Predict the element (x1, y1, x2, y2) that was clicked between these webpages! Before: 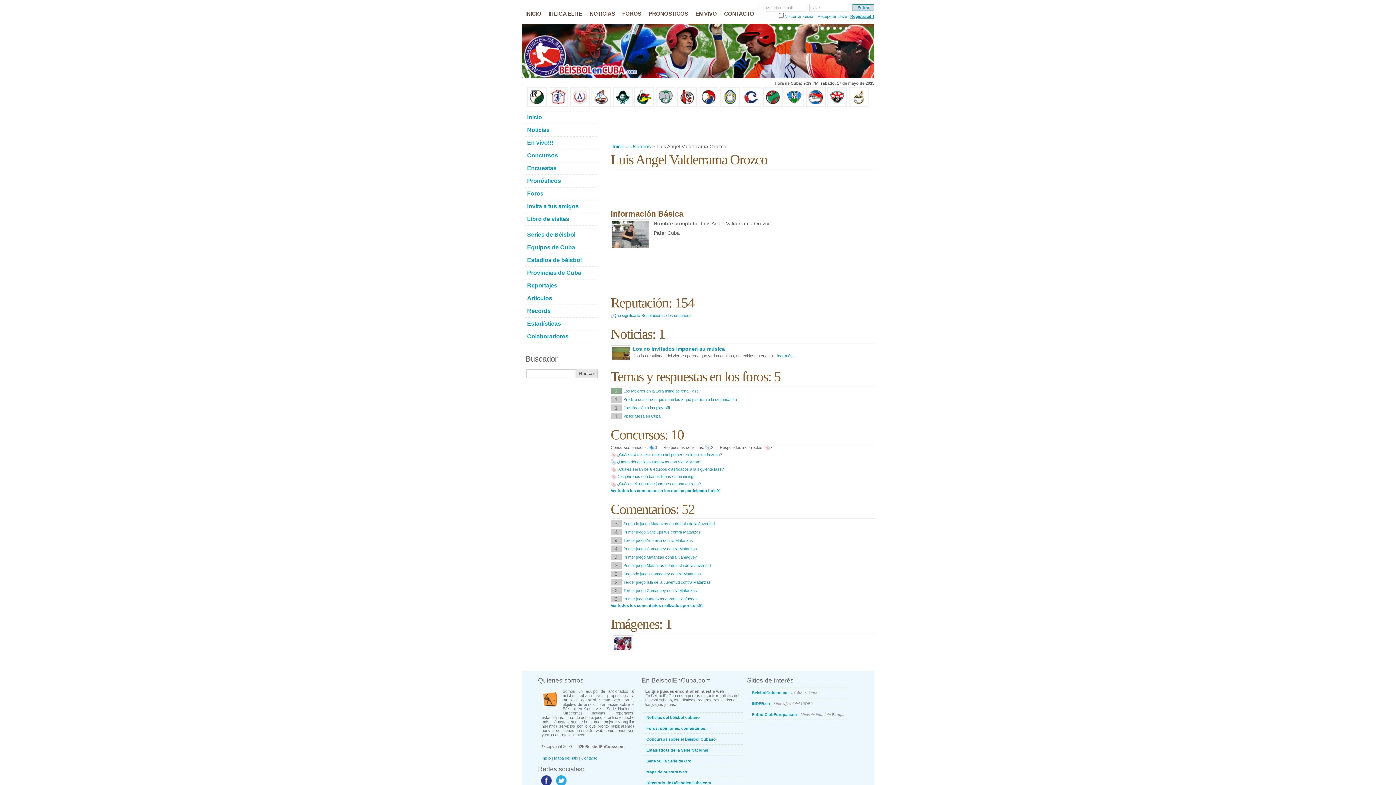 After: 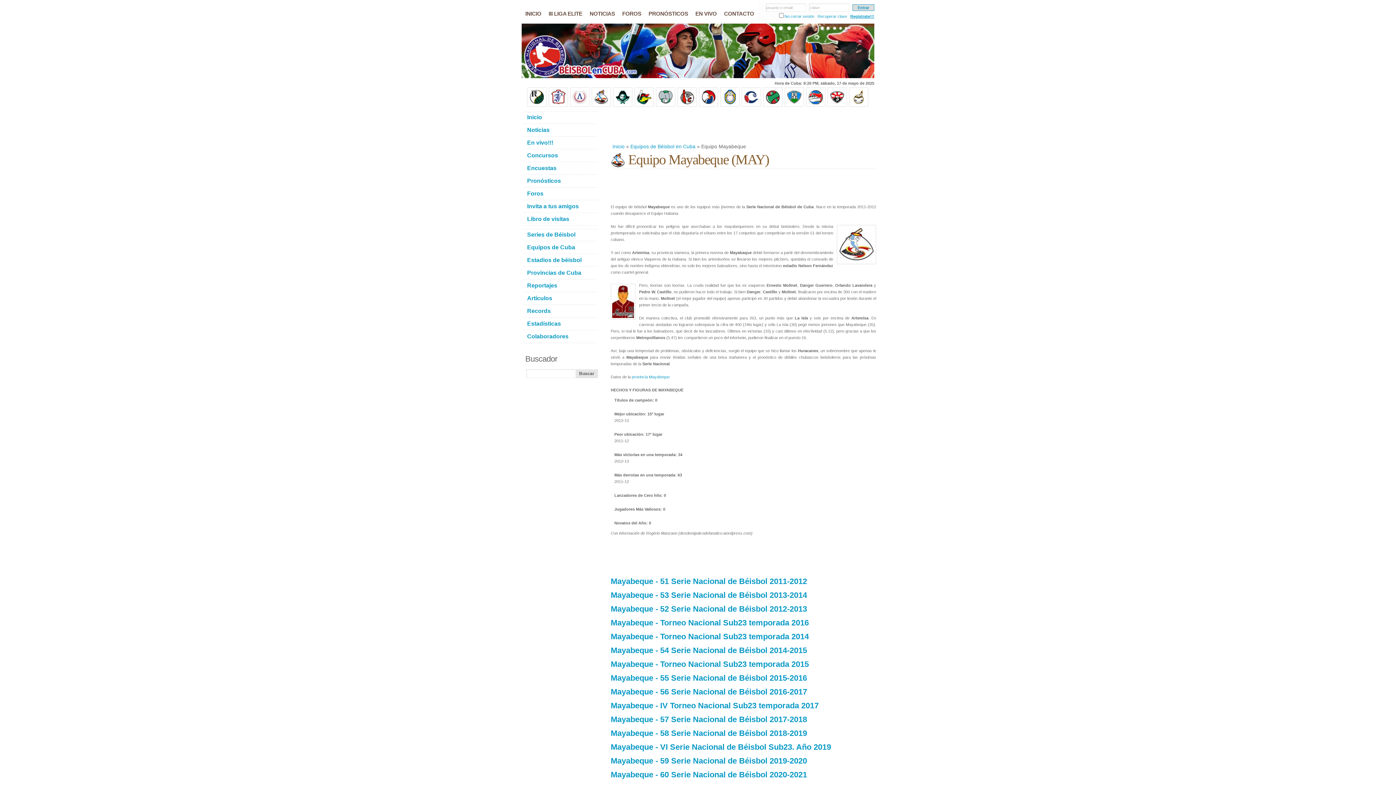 Action: bbox: (591, 103, 611, 107)